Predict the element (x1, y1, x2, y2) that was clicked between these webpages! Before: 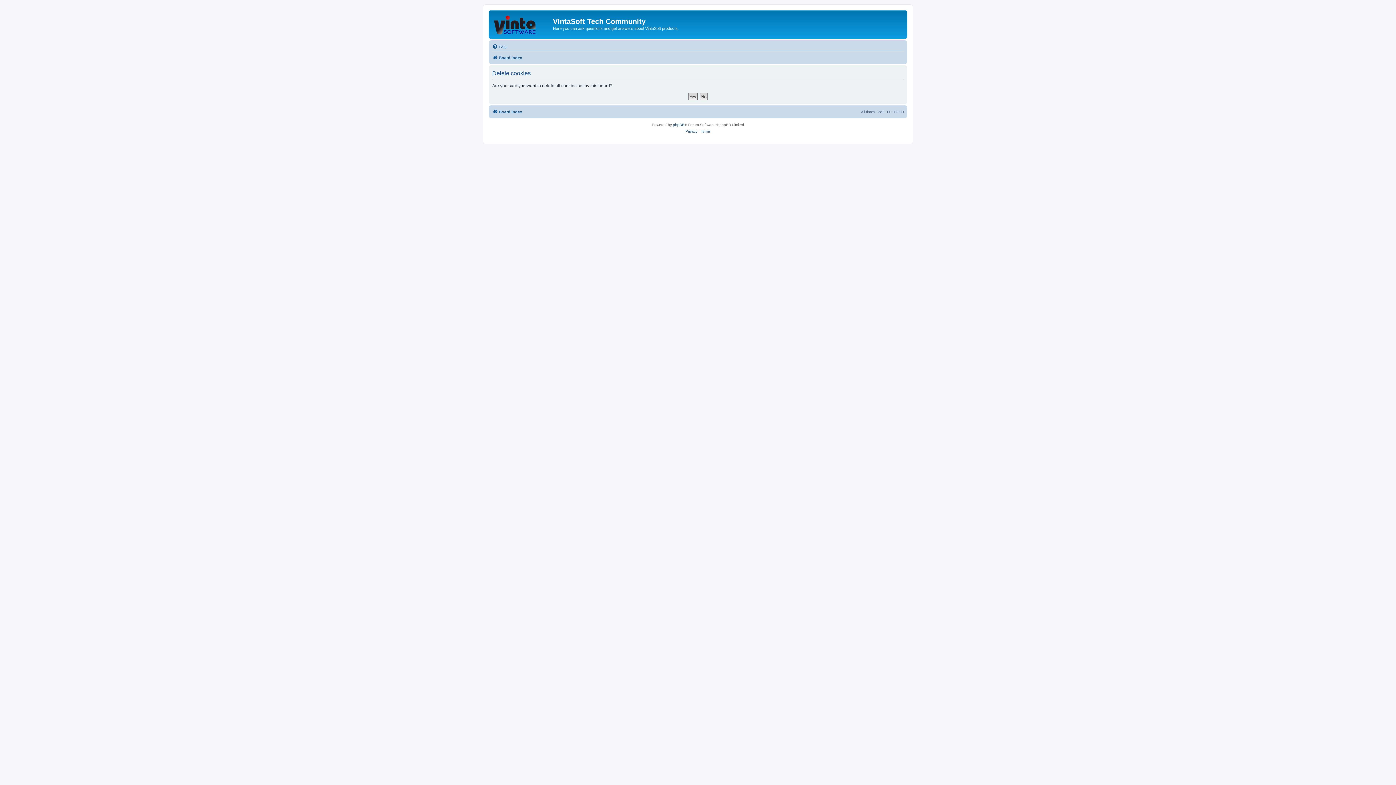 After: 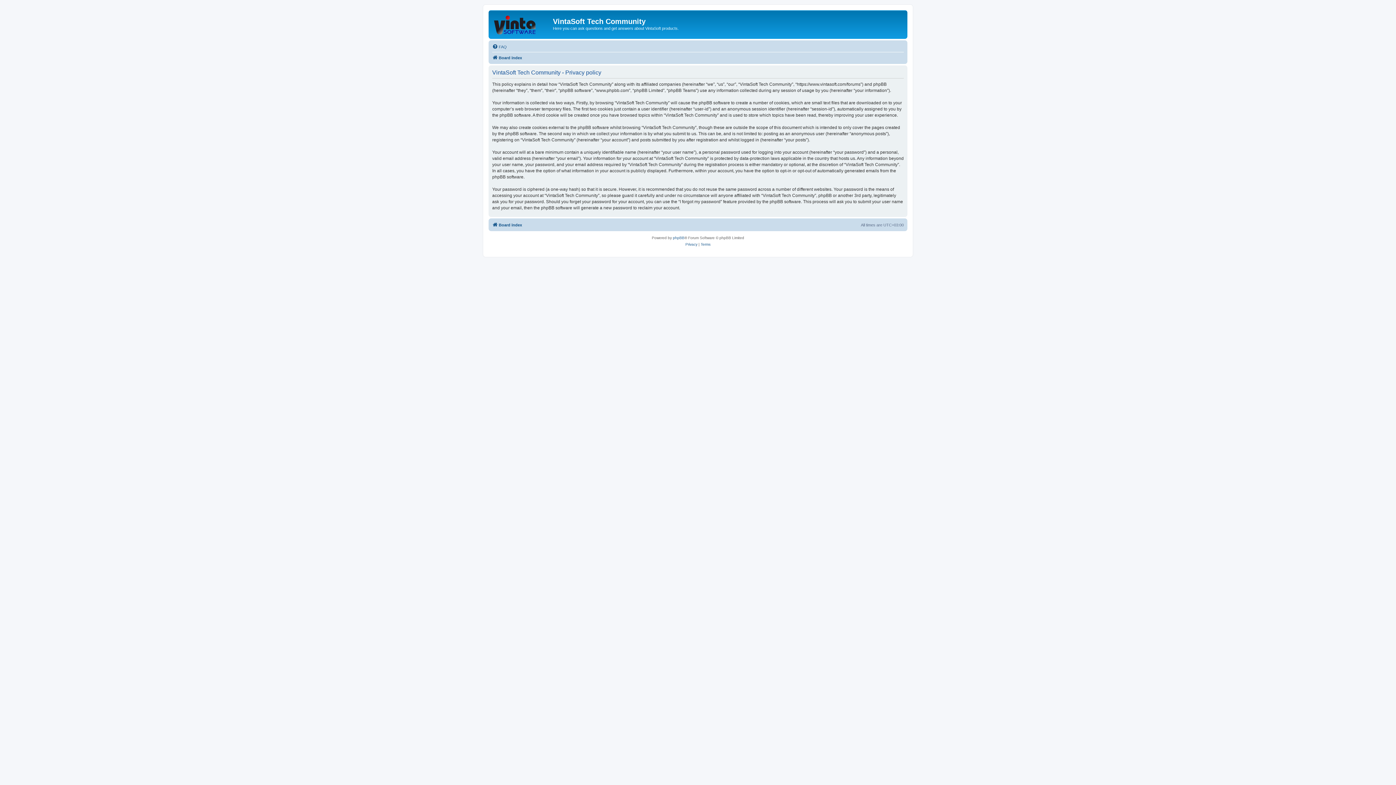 Action: label: Privacy bbox: (685, 128, 697, 134)